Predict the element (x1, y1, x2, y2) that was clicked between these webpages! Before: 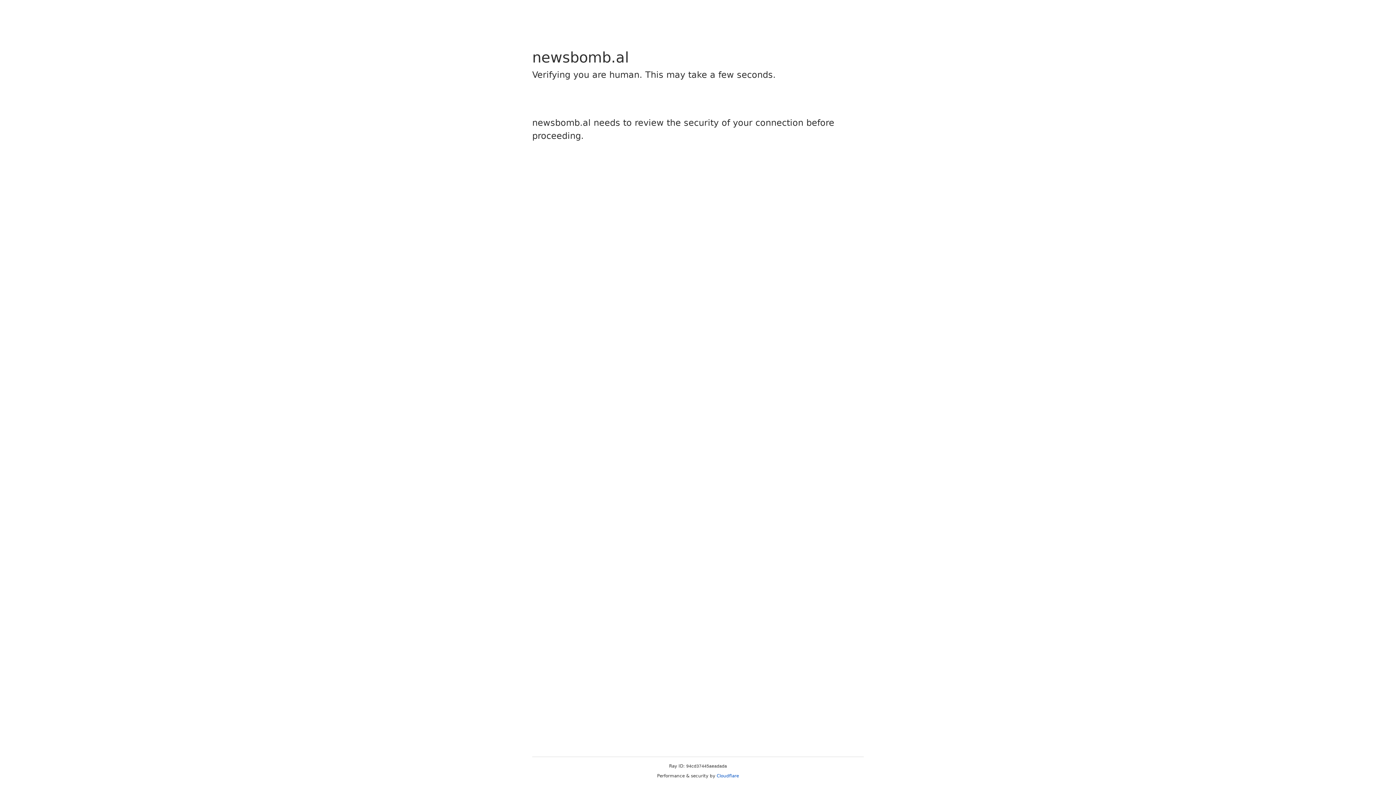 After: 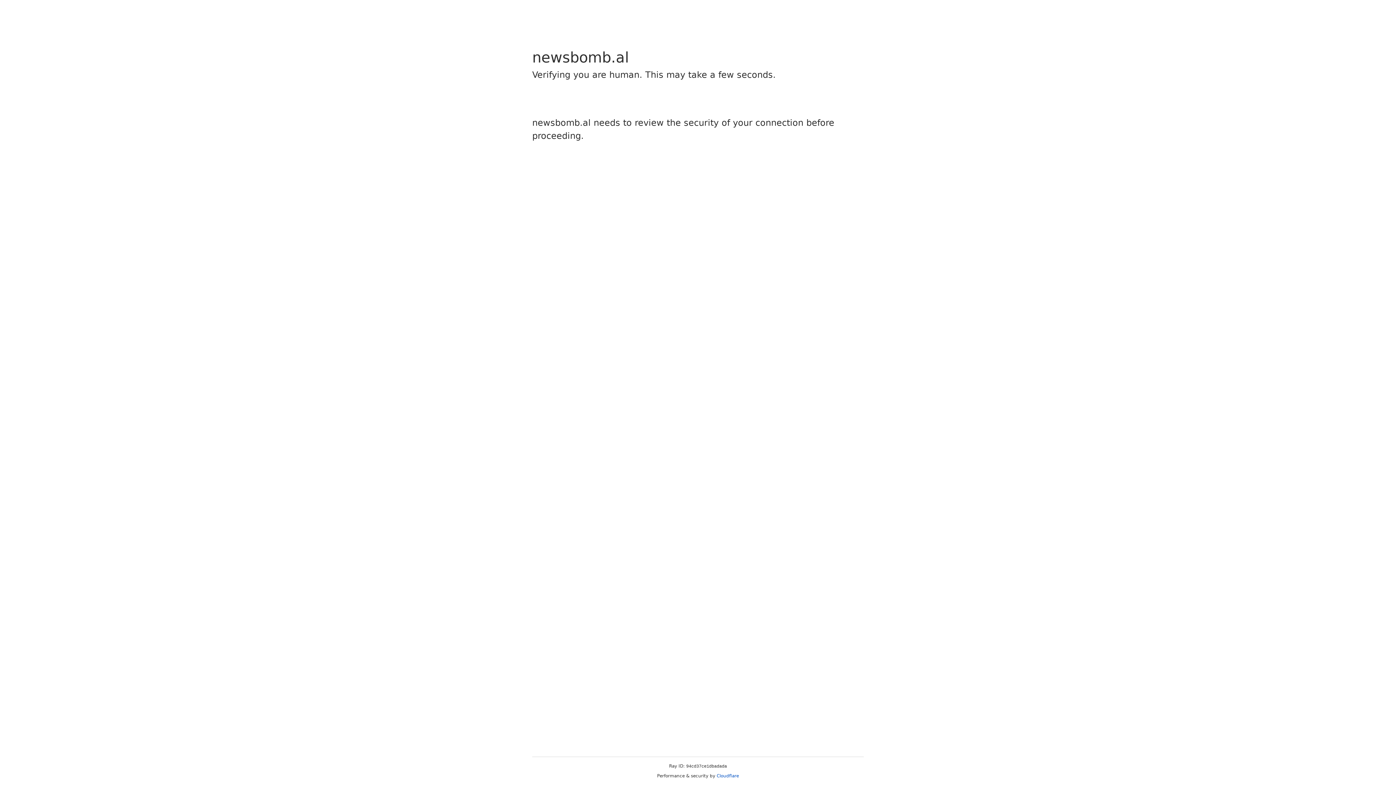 Action: label: Cloudflare bbox: (716, 773, 739, 778)